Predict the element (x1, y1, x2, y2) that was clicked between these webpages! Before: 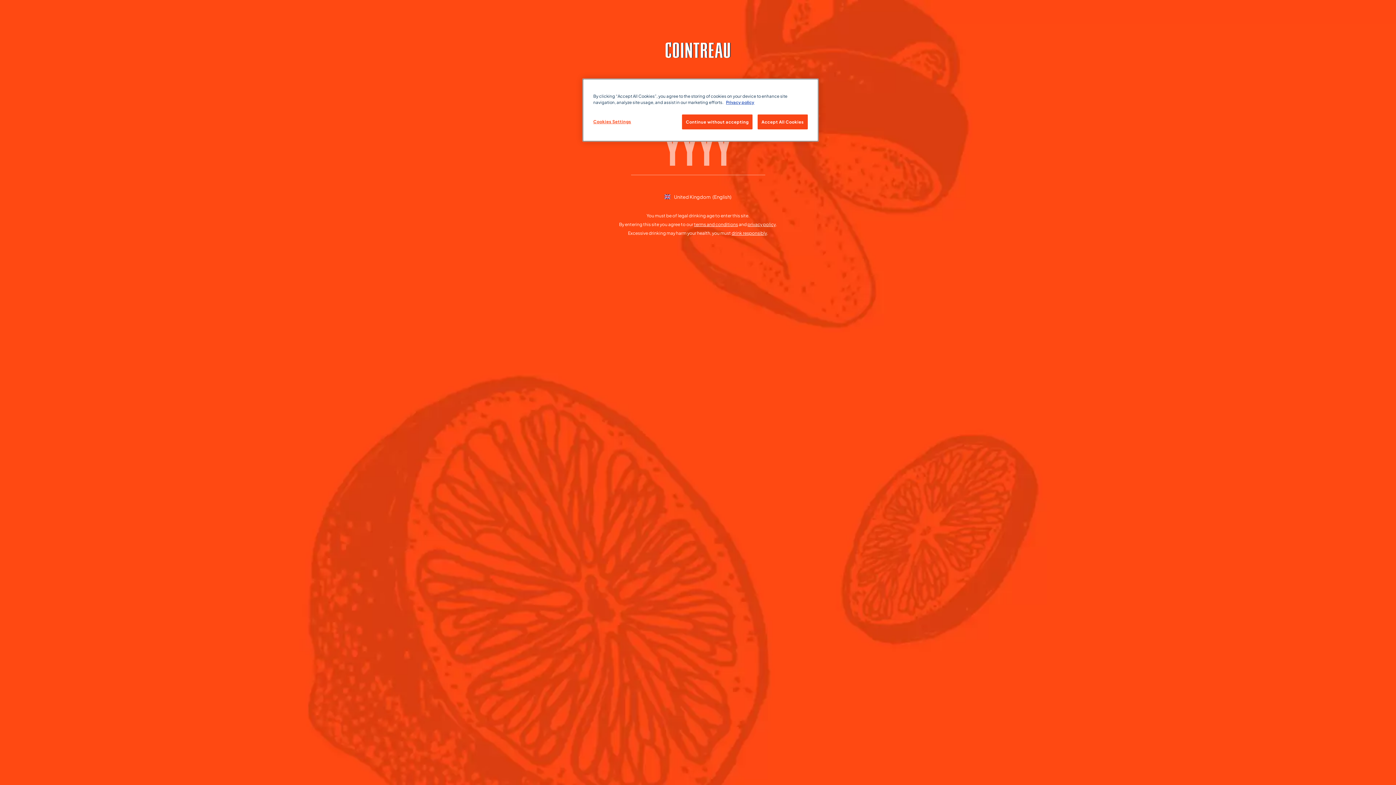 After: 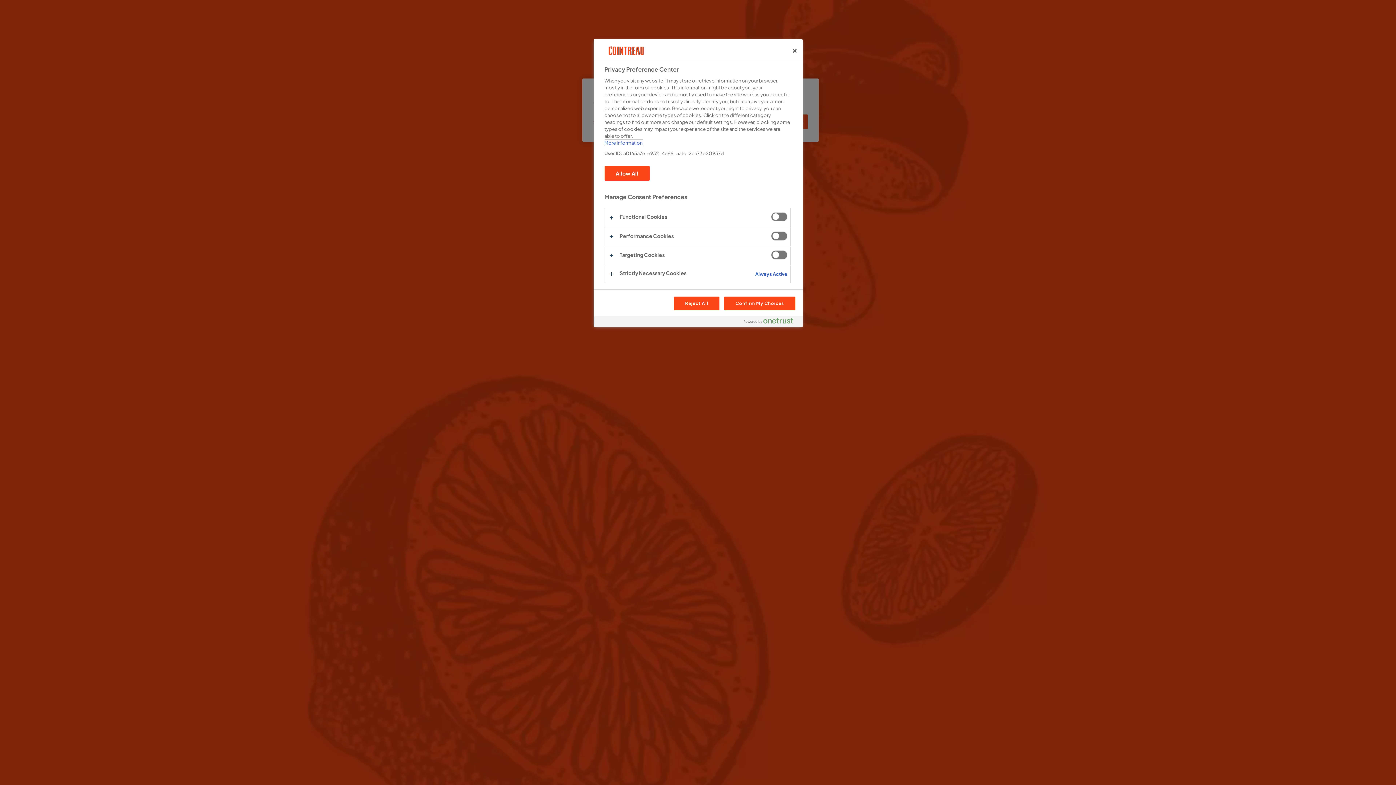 Action: label: Cookies Settings bbox: (593, 114, 642, 128)